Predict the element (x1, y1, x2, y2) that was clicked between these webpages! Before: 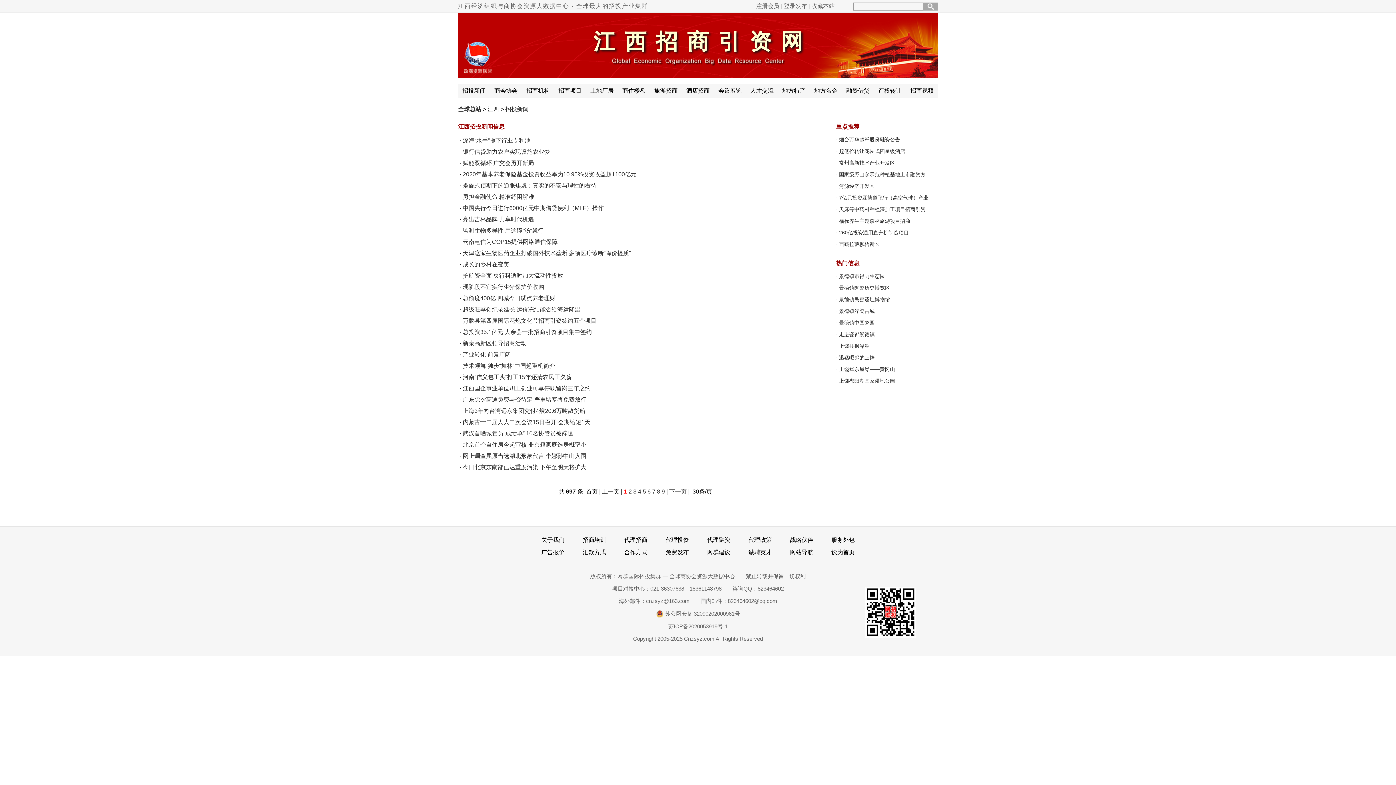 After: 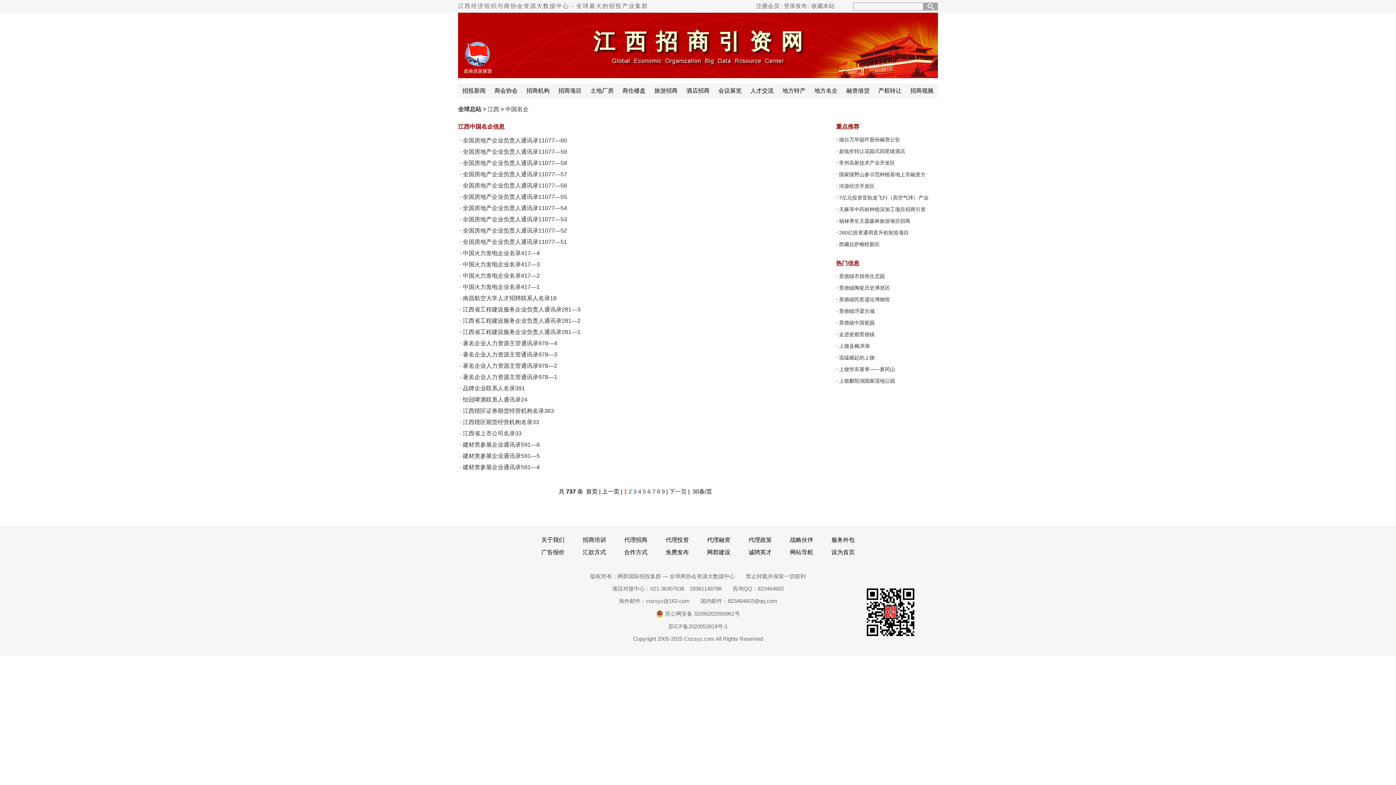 Action: label: 地方名企 bbox: (814, 83, 837, 98)